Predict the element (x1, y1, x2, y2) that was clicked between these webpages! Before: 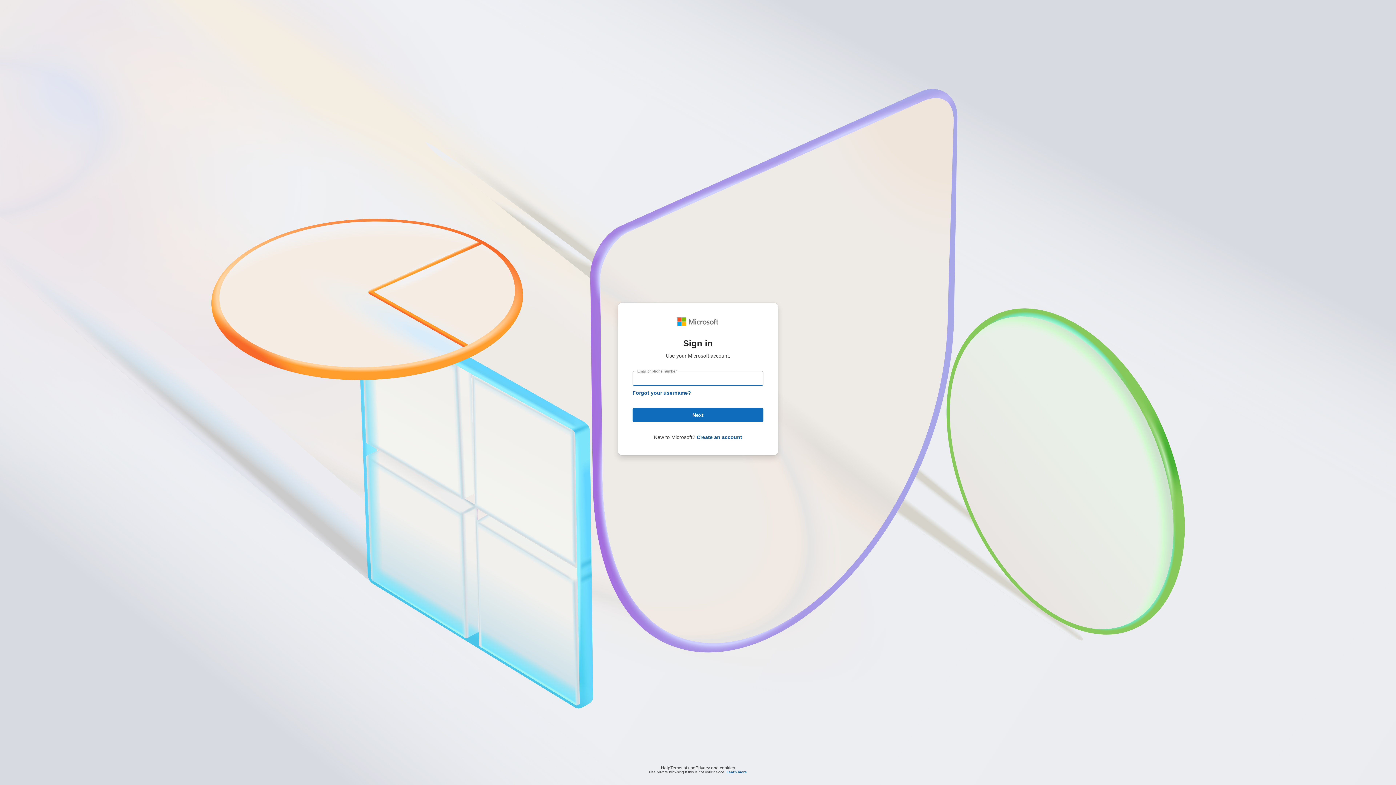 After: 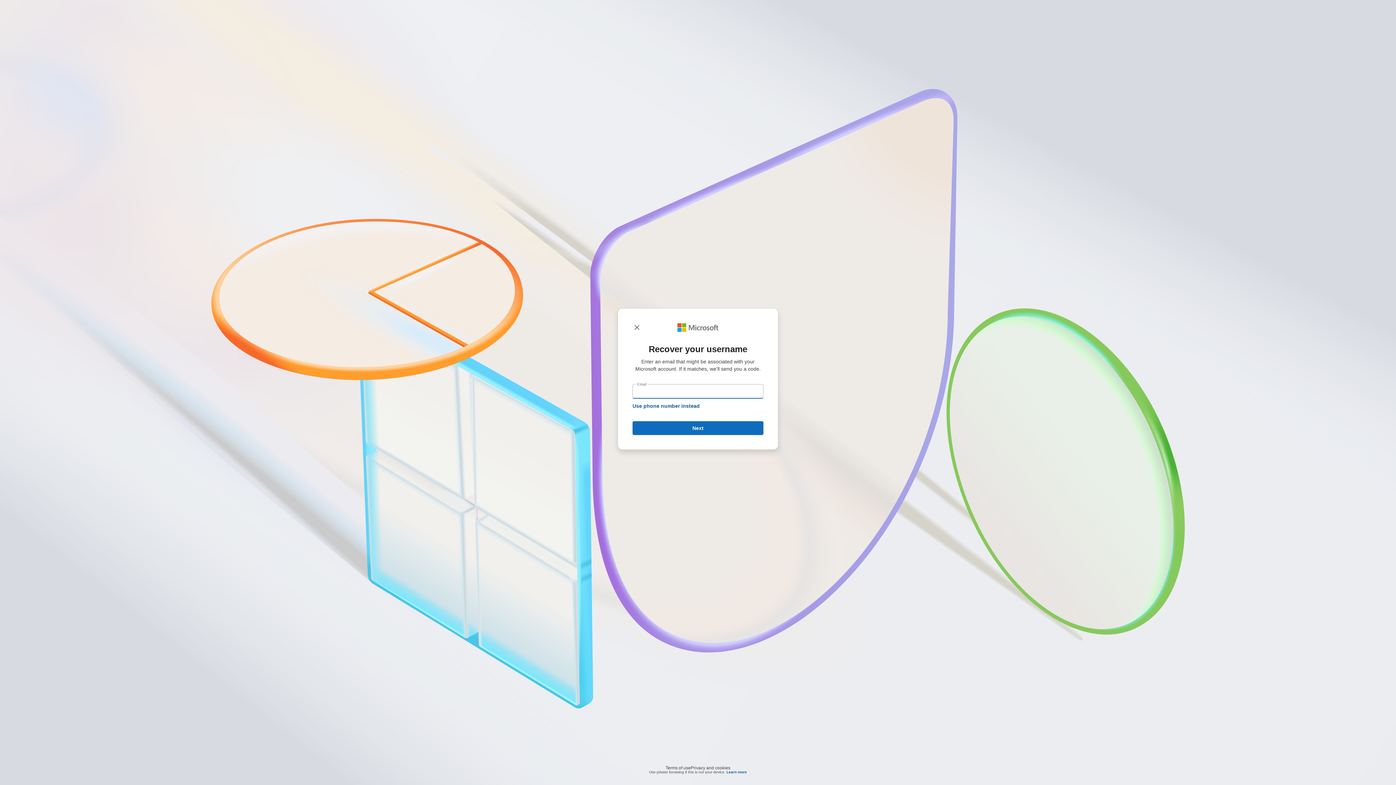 Action: label: Forgot your username? bbox: (632, 390, 691, 396)